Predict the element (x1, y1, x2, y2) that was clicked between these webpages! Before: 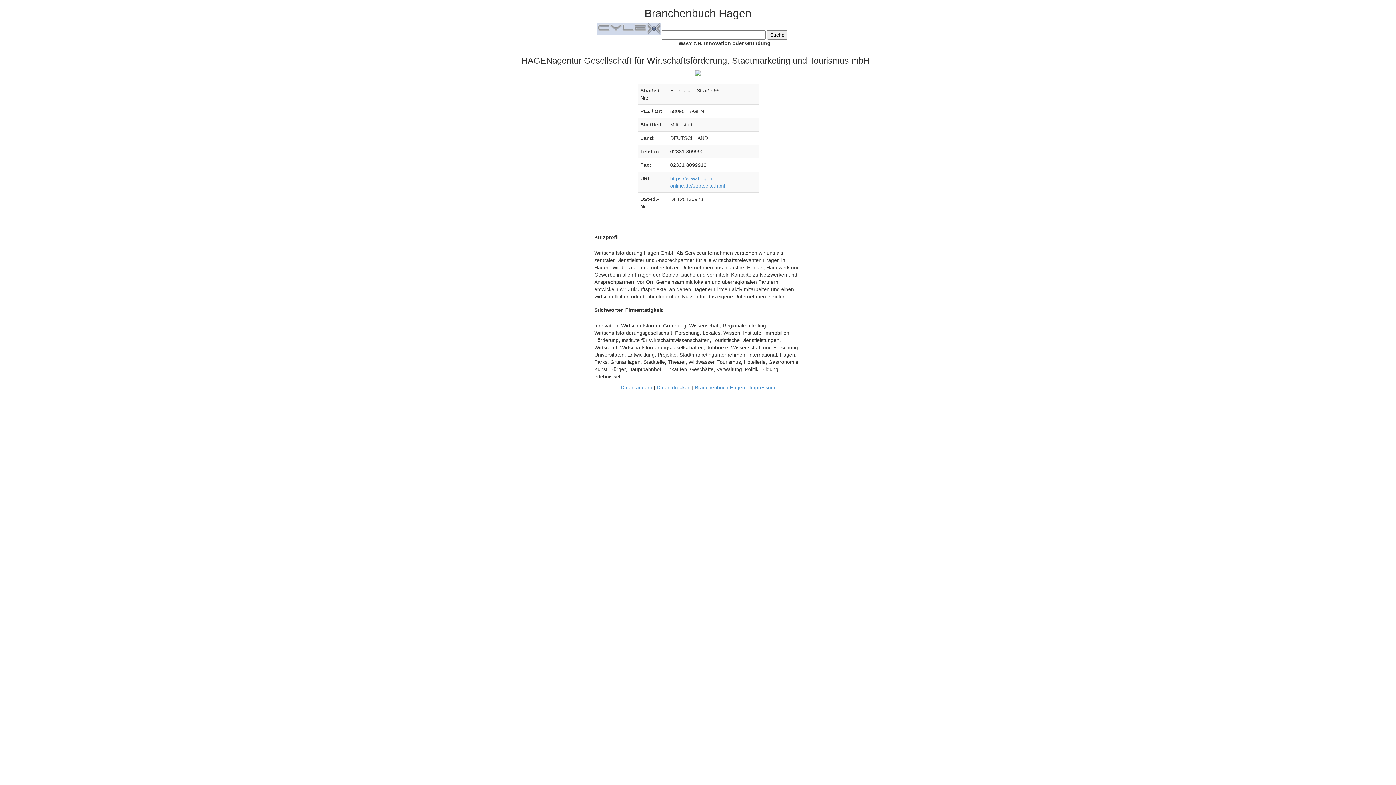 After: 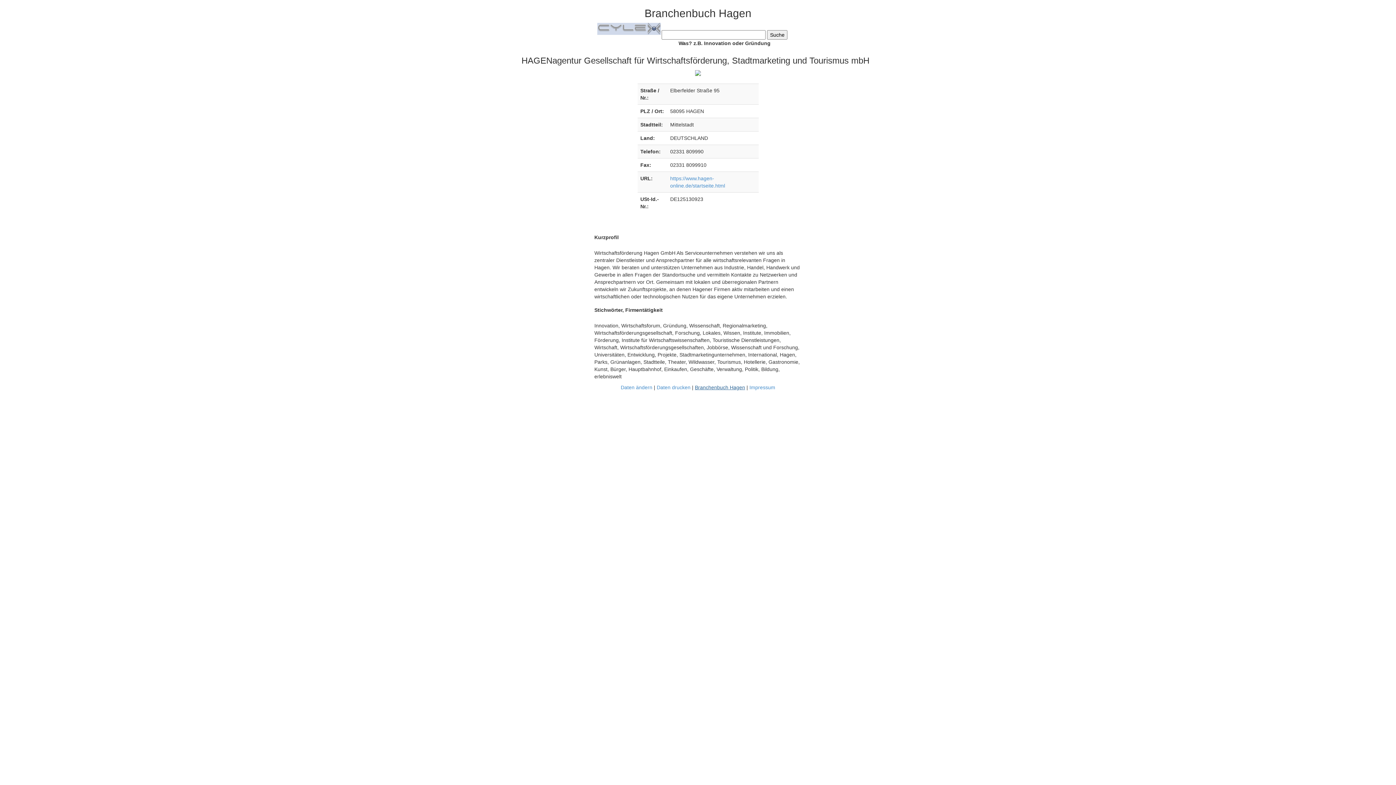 Action: bbox: (695, 384, 745, 390) label: Branchenbuch Hagen